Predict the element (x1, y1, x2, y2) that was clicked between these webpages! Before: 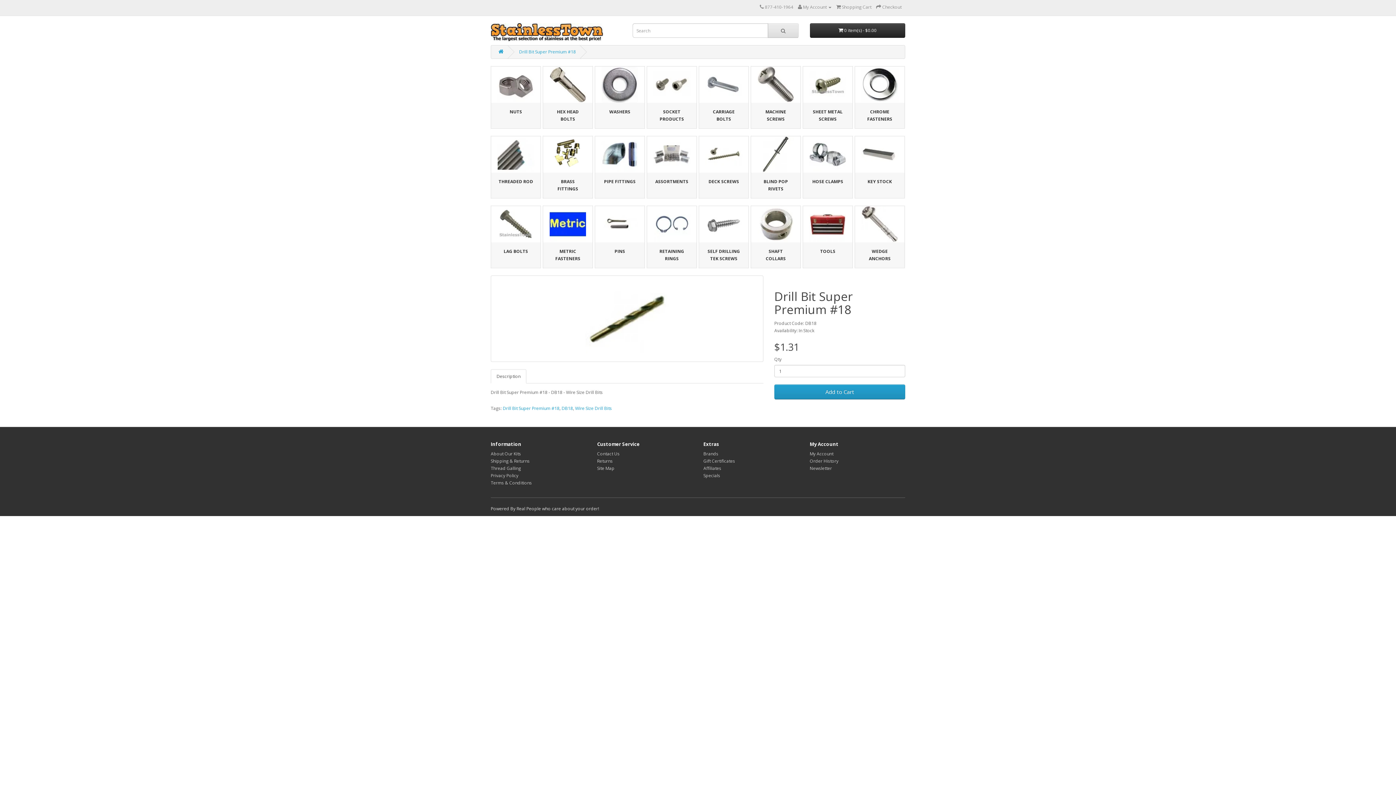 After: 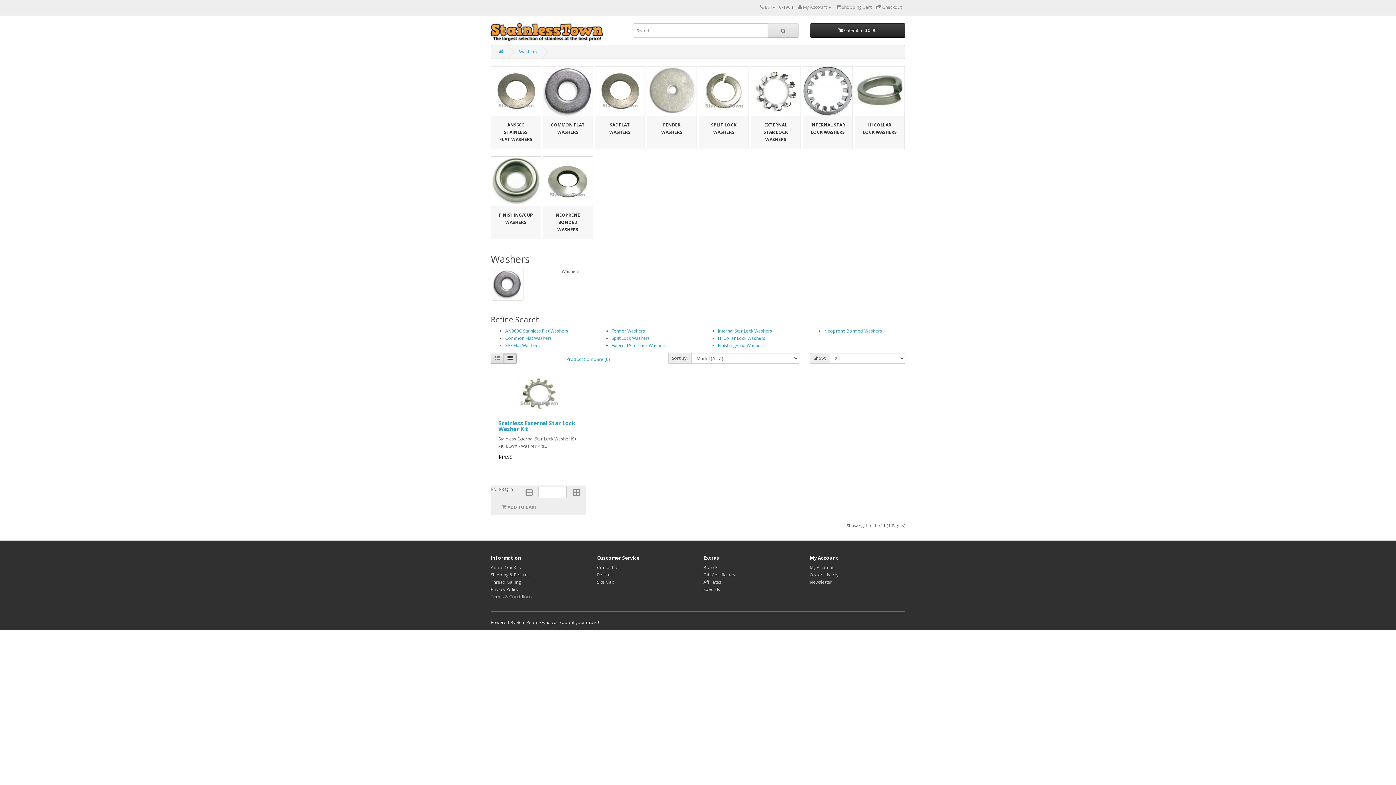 Action: label: WASHERS bbox: (609, 108, 630, 114)